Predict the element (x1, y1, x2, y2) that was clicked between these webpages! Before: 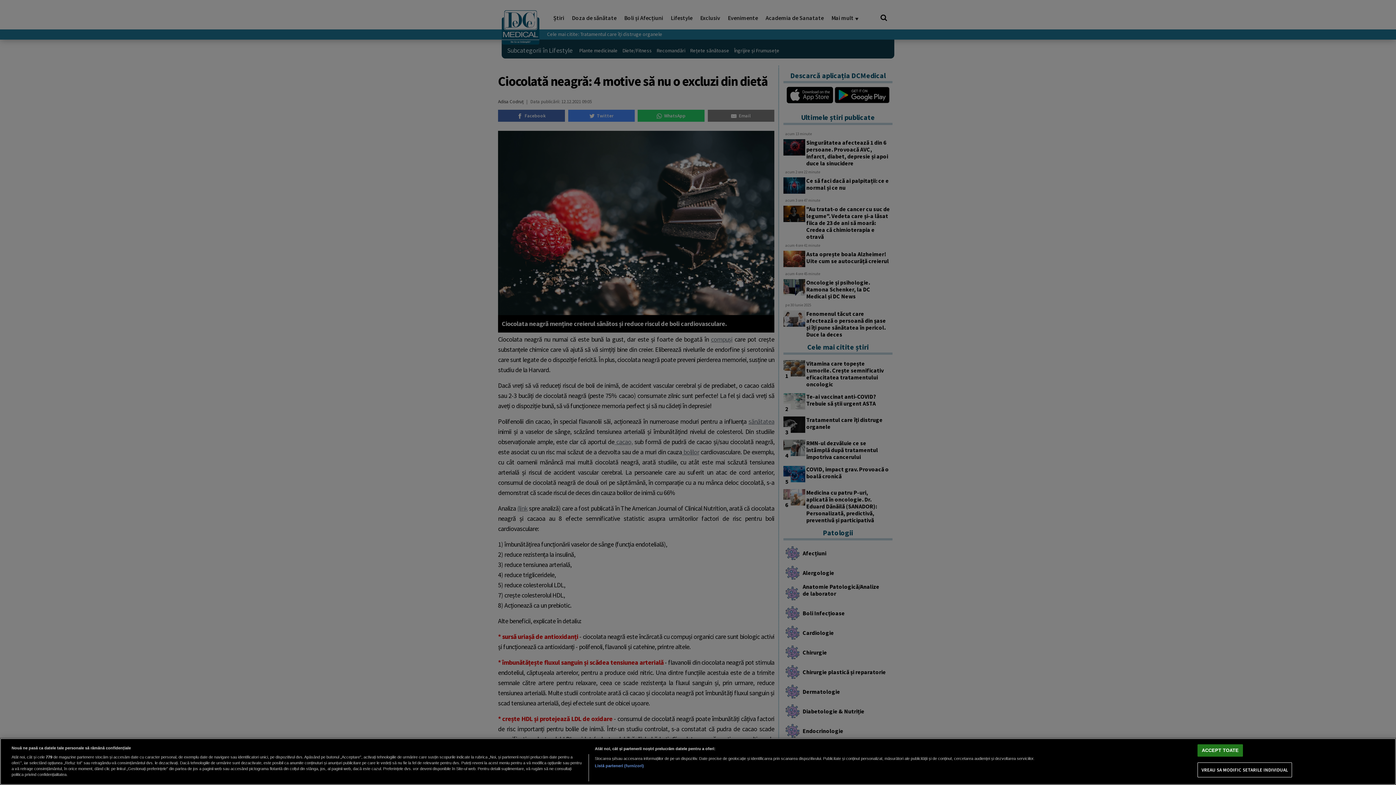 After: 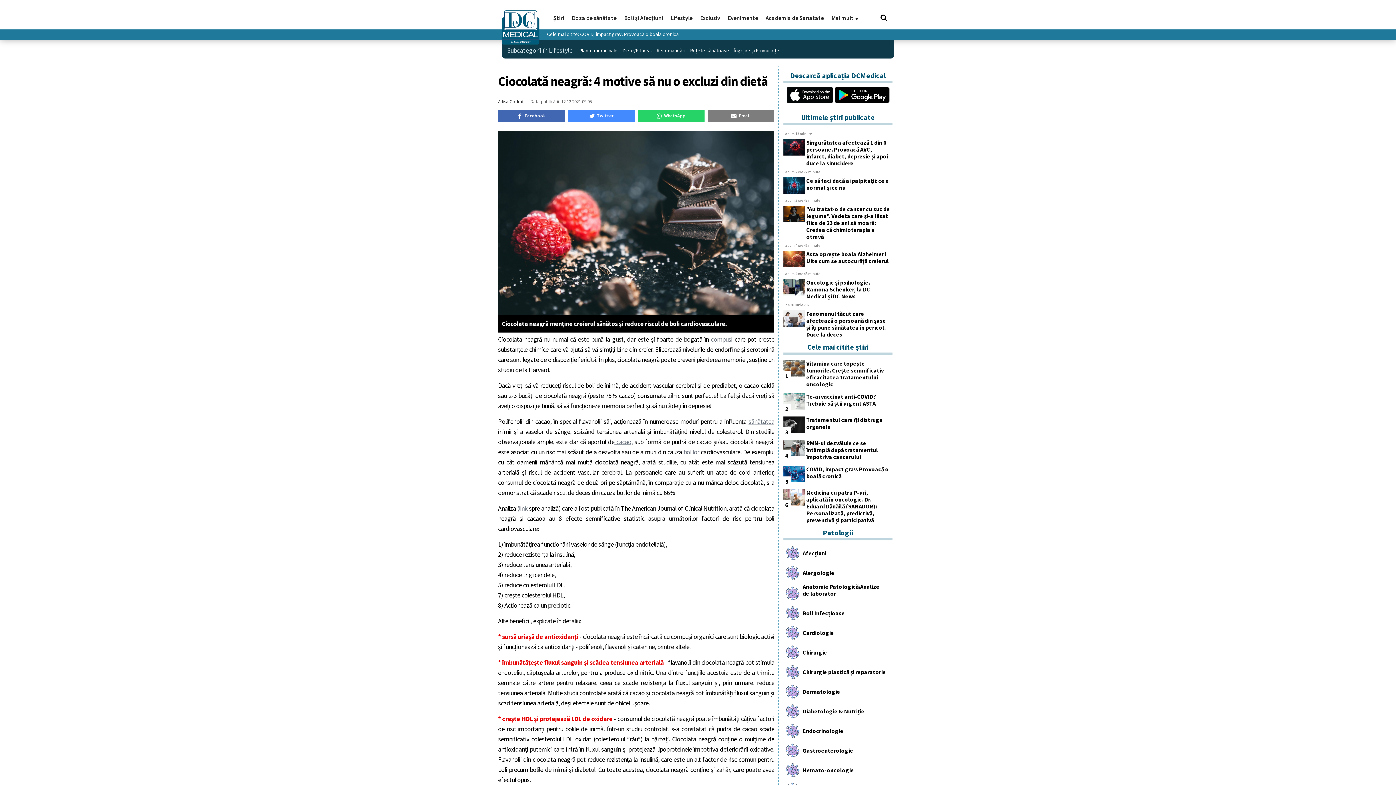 Action: bbox: (1197, 744, 1243, 757) label: ACCEPT TOATE